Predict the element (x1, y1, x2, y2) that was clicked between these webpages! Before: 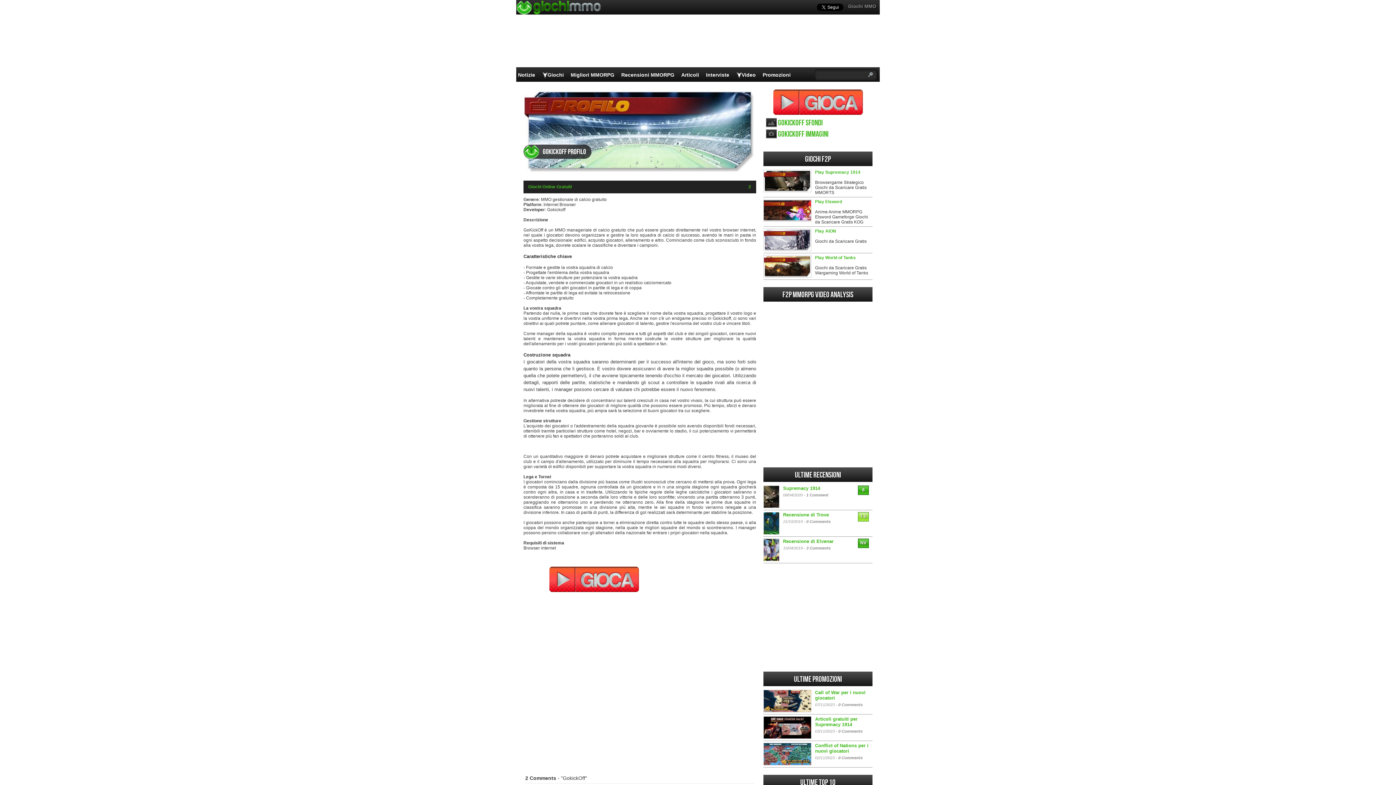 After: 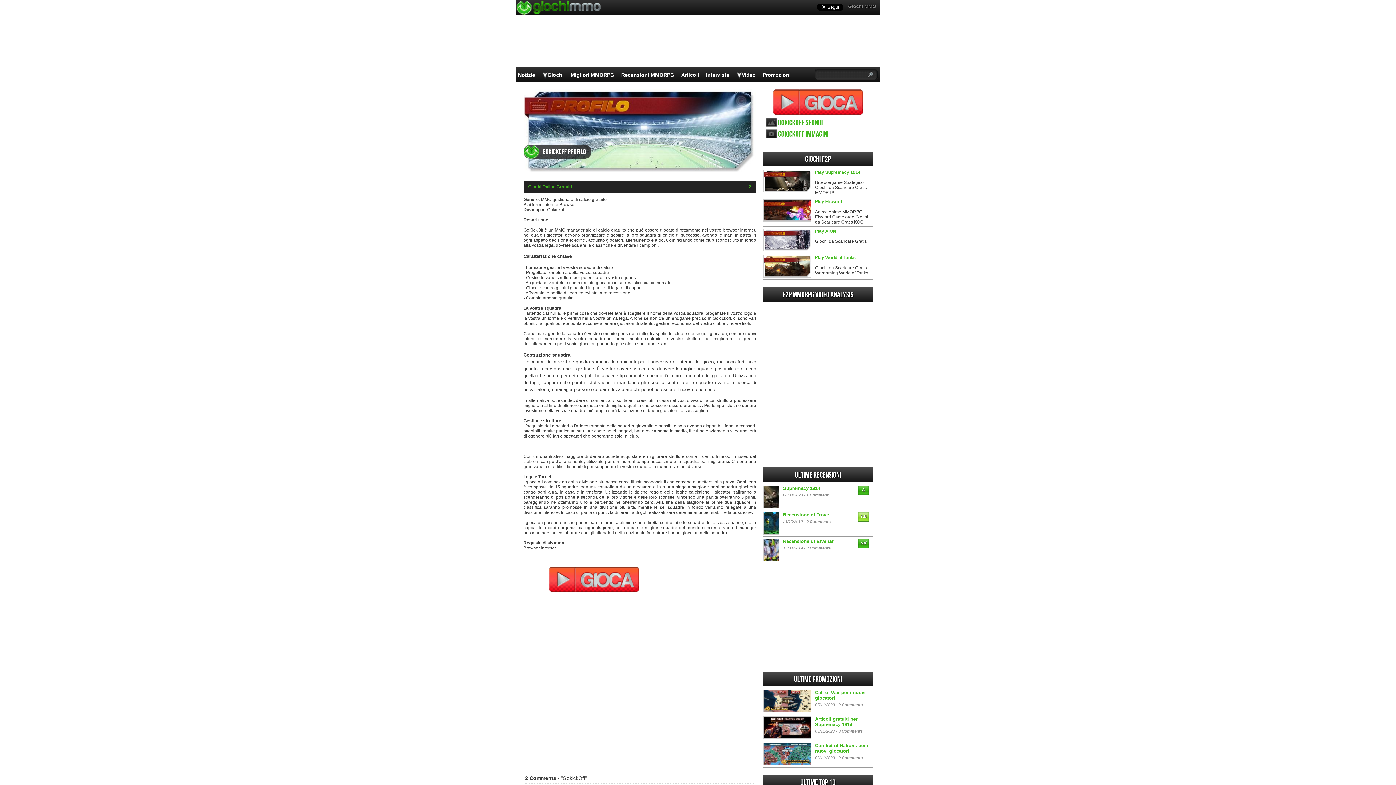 Action: label: Gioca GokickOff bbox: (773, 89, 863, 114)